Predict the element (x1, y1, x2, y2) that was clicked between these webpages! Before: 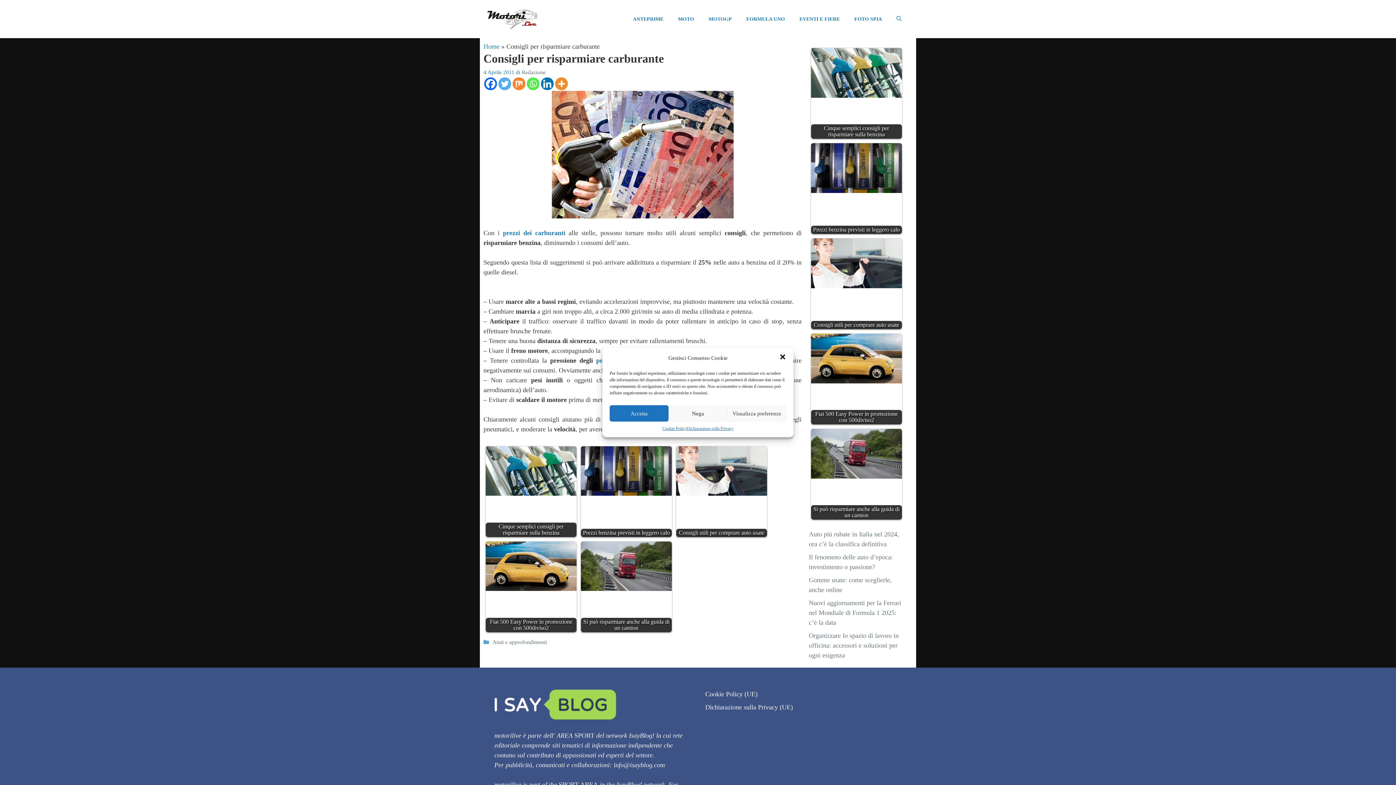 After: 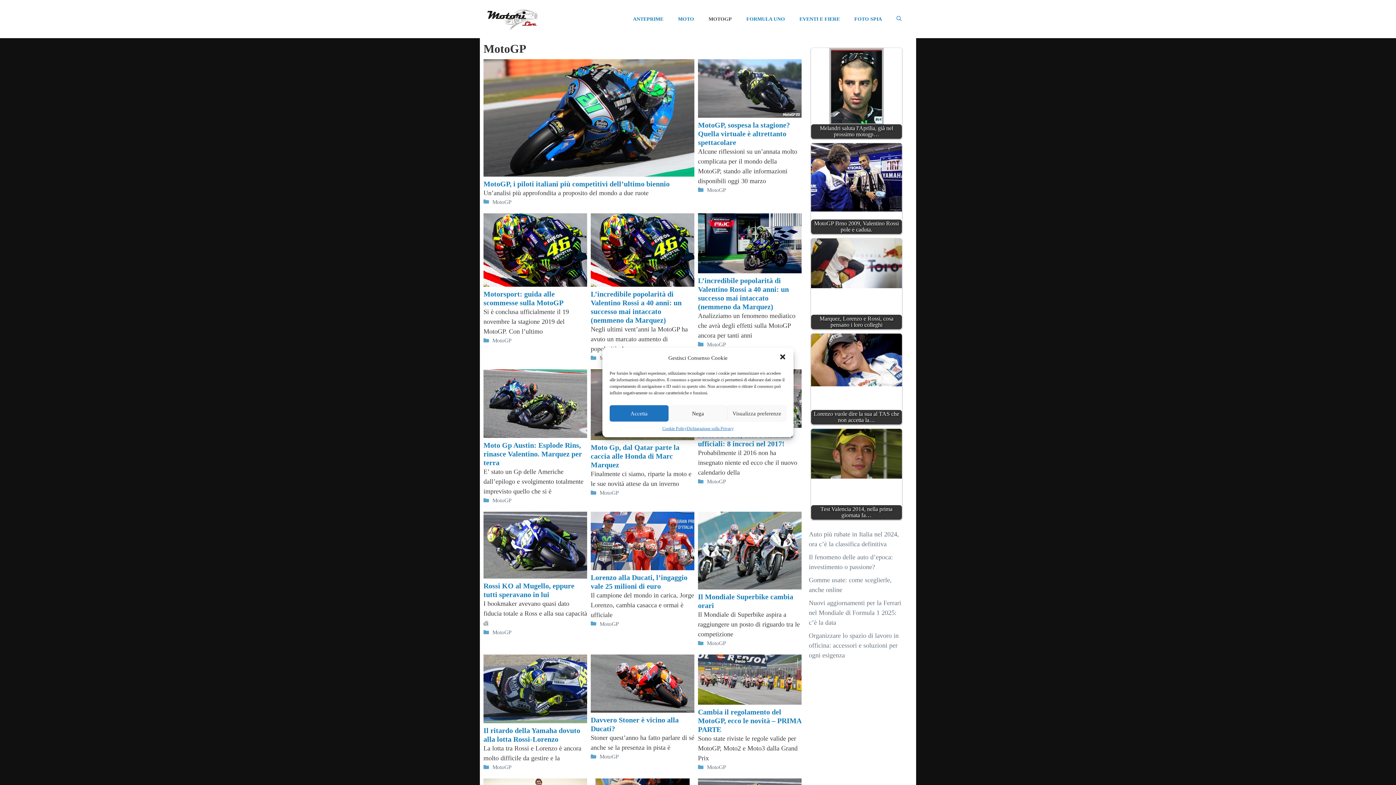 Action: label: MOTOGP bbox: (701, 8, 739, 30)